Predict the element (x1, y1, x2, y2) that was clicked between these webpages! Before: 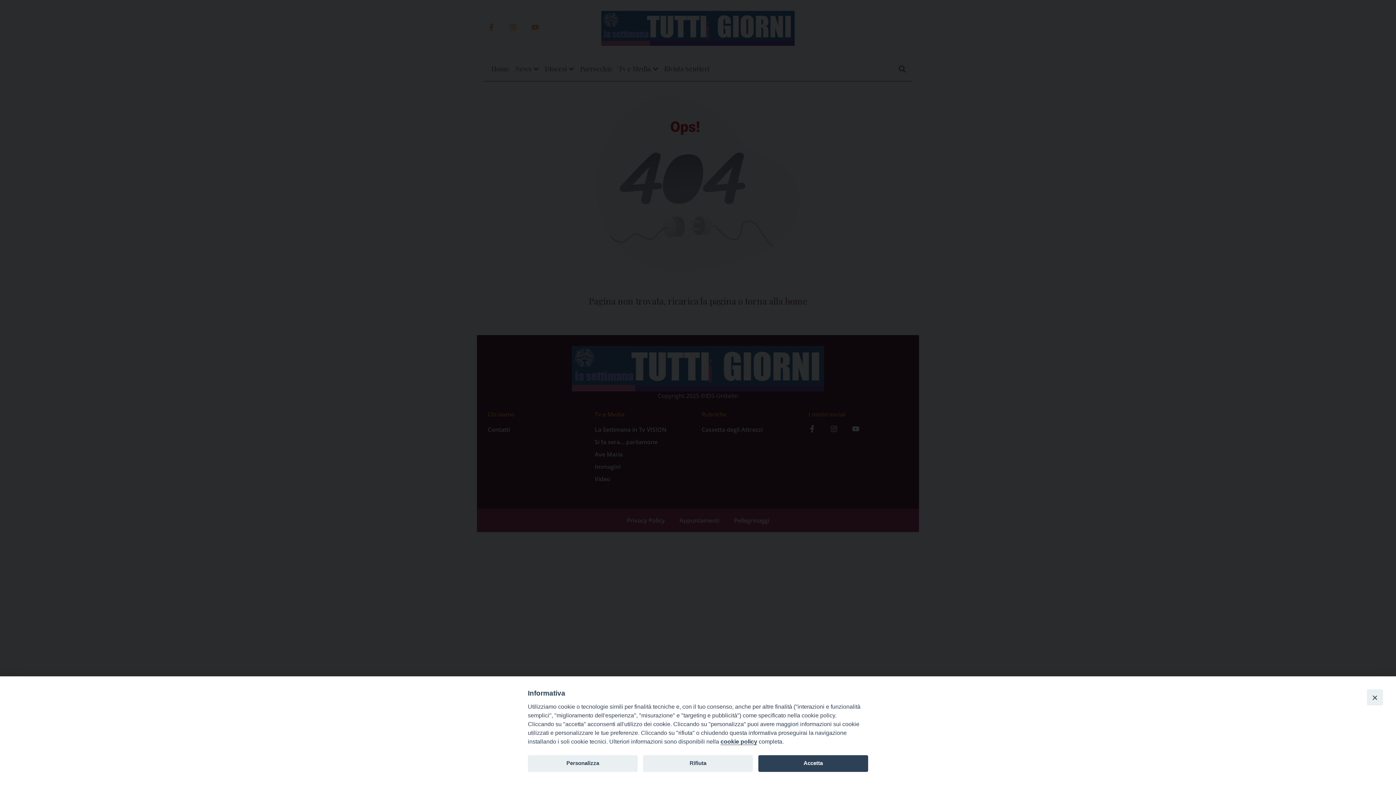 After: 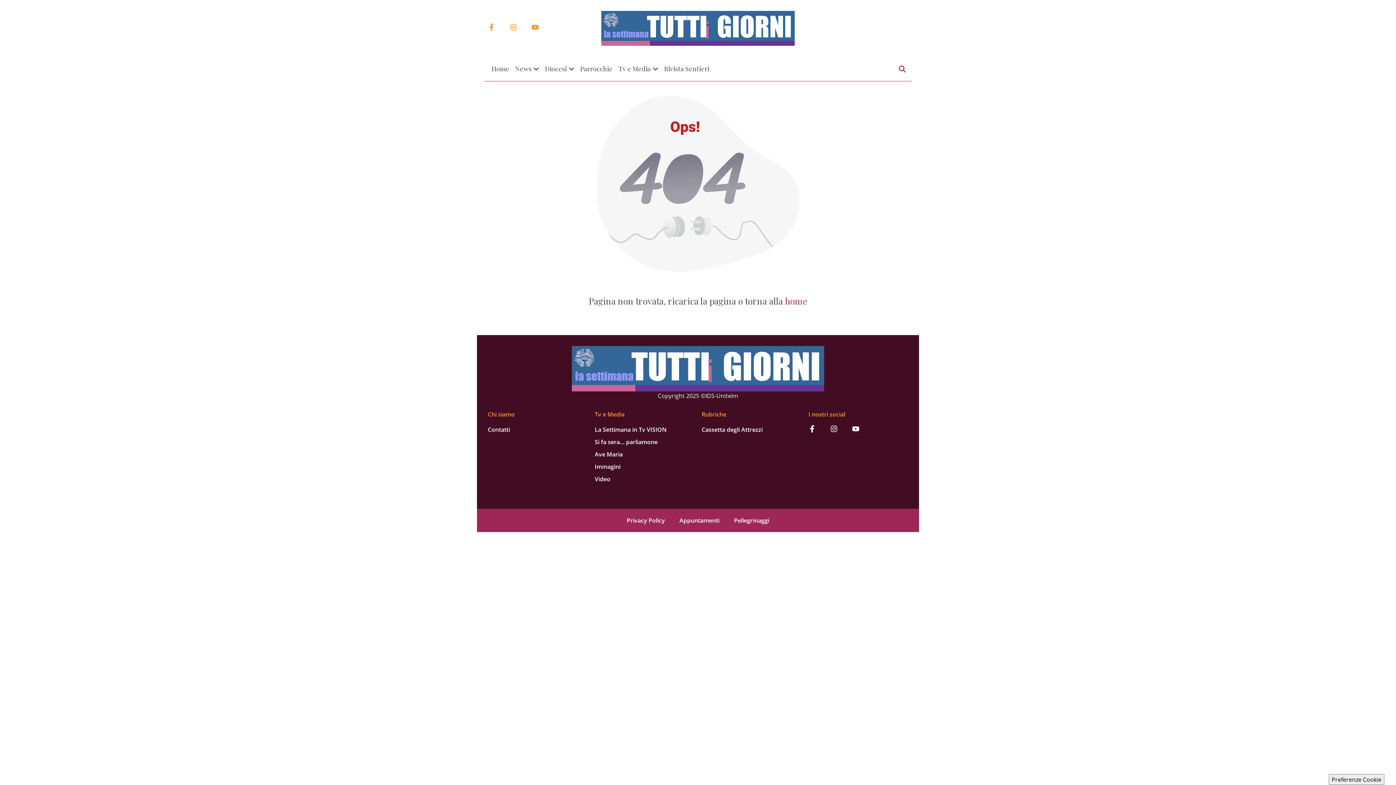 Action: label: Rifiuta bbox: (643, 755, 753, 772)